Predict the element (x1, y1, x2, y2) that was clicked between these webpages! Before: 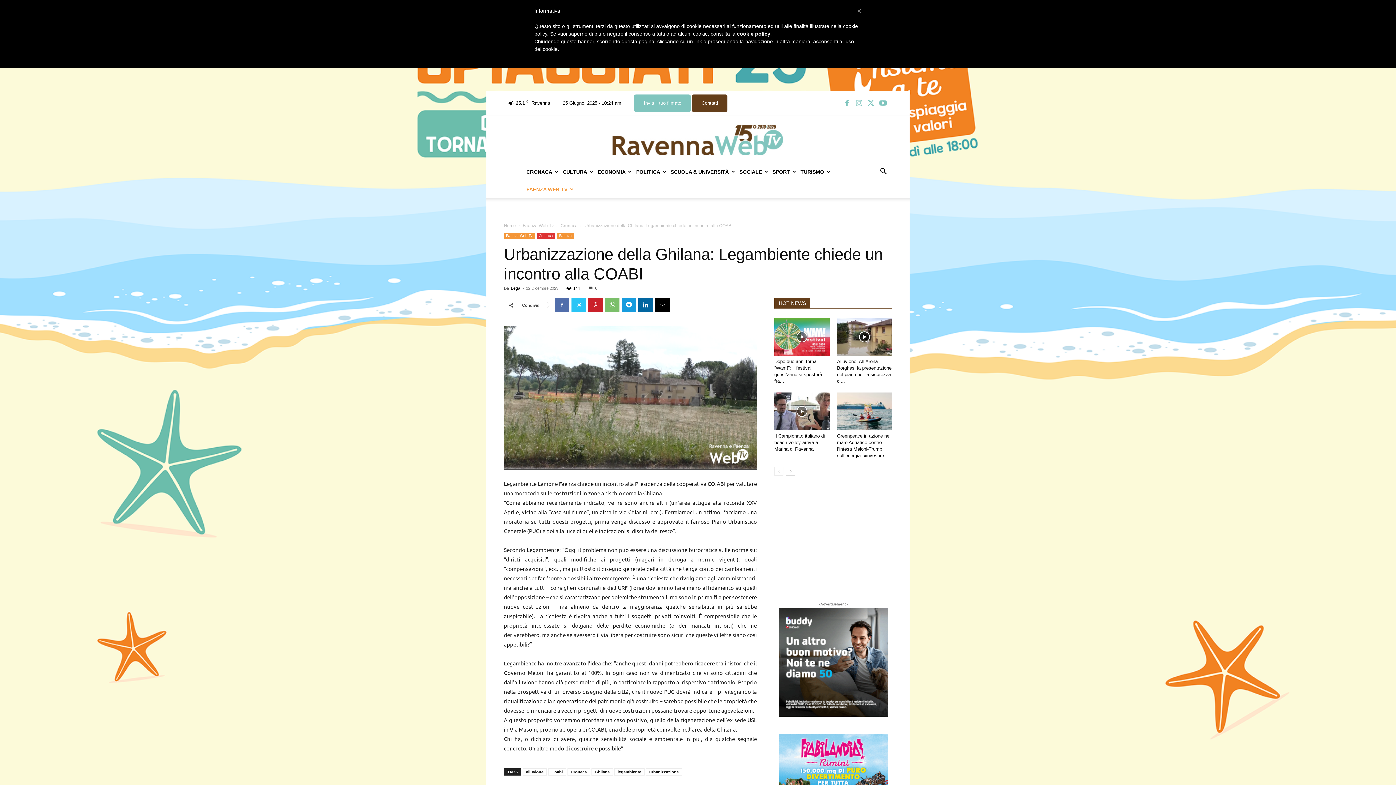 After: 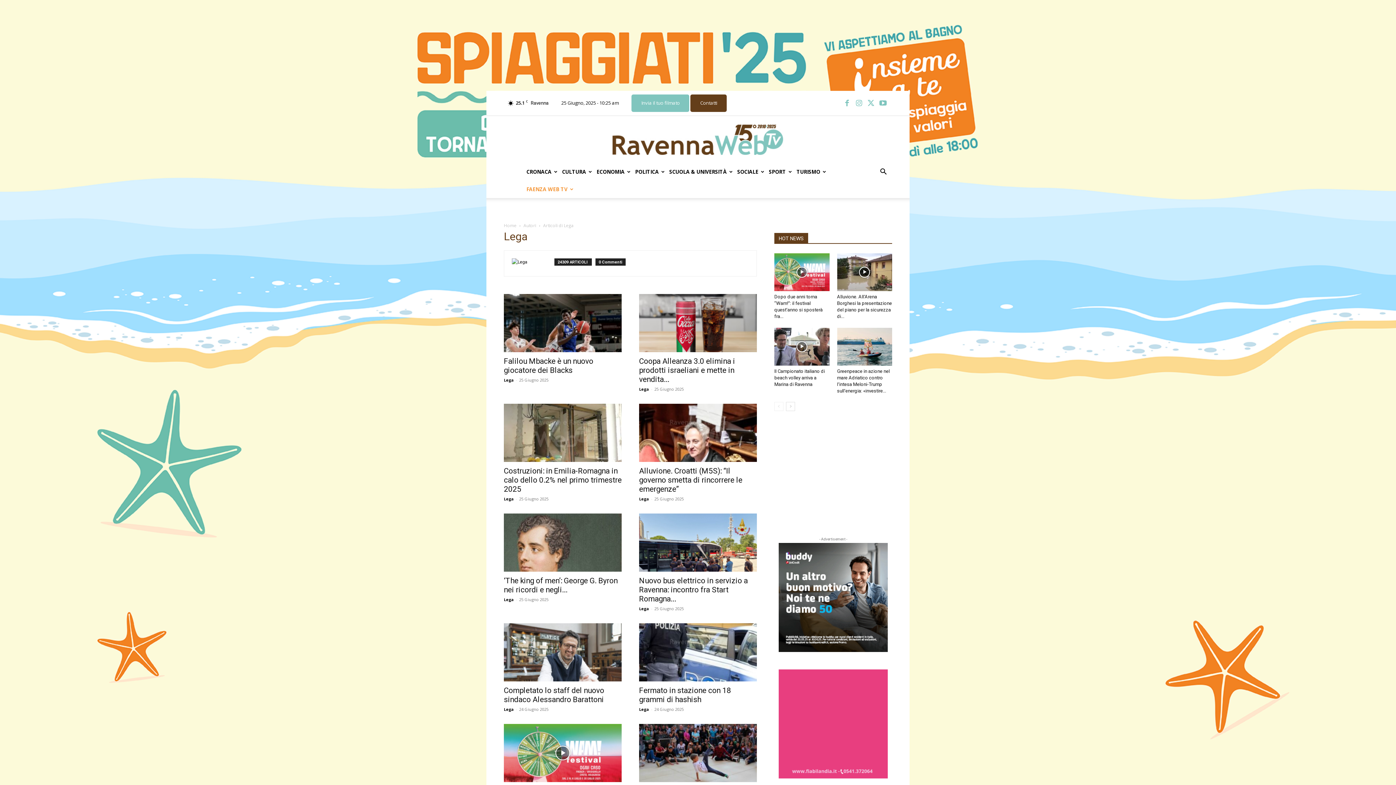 Action: label: Lega bbox: (510, 286, 520, 290)